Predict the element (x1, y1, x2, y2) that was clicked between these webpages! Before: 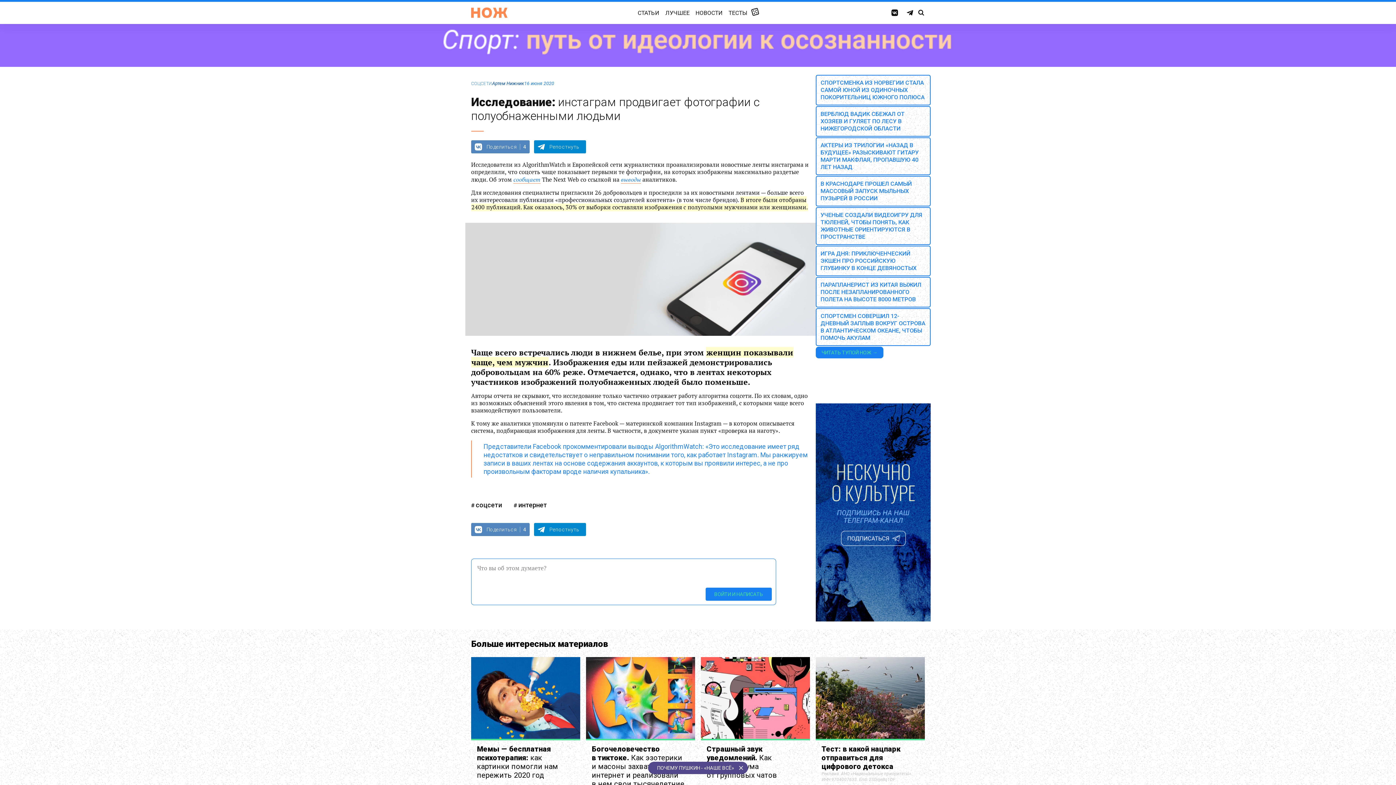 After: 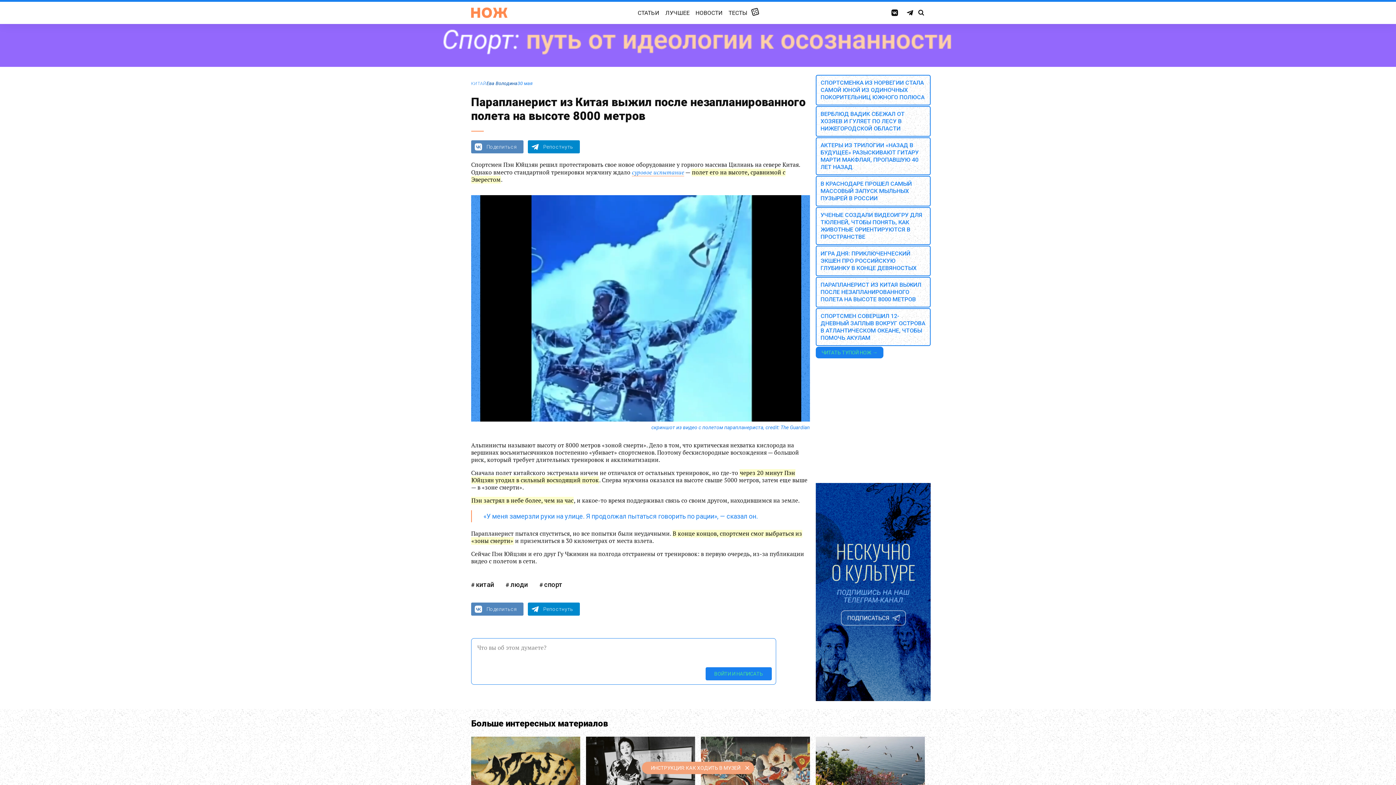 Action: label: ПАРАПЛАНЕРИСТ ИЗ КИТАЯ ВЫЖИЛ ПОСЛЕ НЕЗАПЛАНИРОВАННОГО ПОЛЕТА НА ВЫСОТЕ 8000 МЕТРОВ bbox: (816, 277, 930, 307)